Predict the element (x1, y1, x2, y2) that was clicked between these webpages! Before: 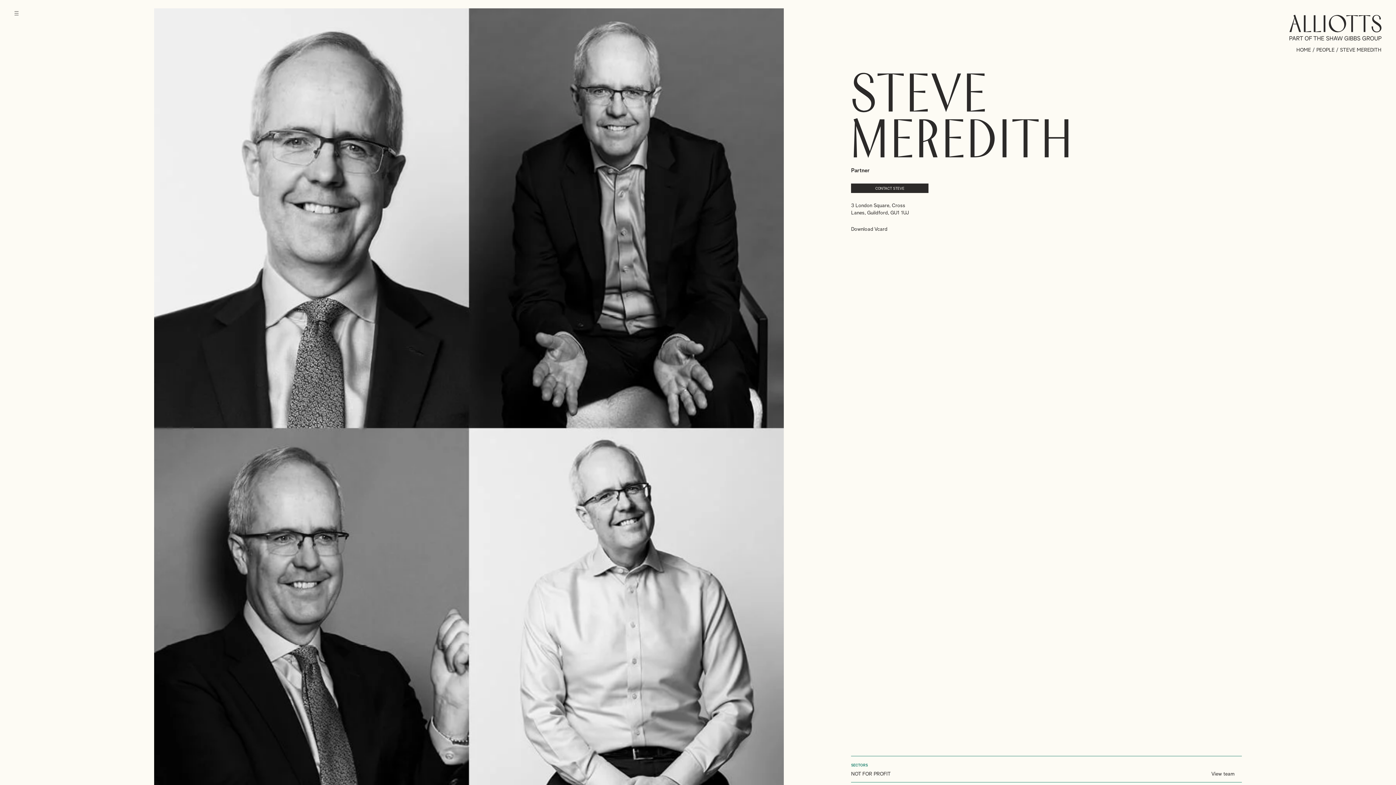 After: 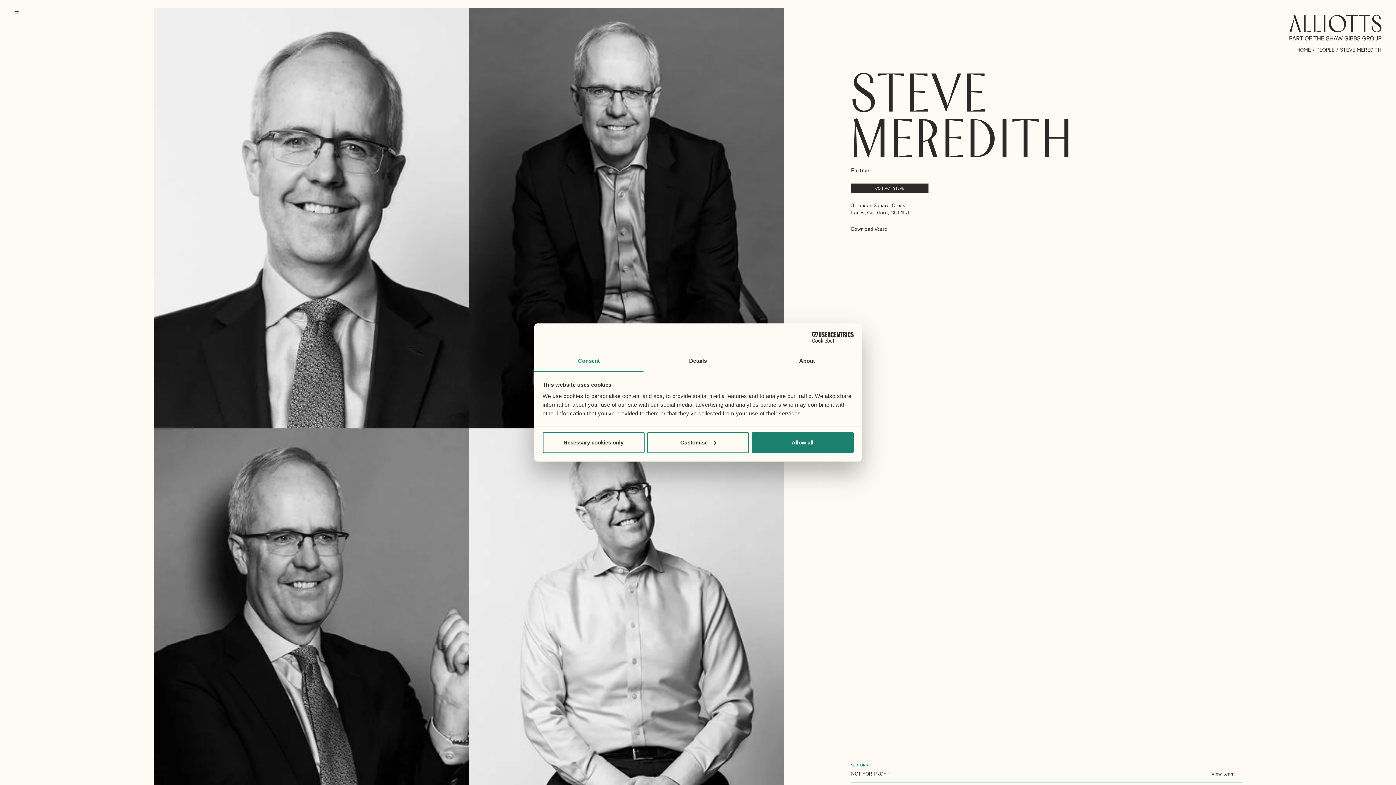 Action: bbox: (851, 771, 898, 777) label: NOT FOR PROFIT